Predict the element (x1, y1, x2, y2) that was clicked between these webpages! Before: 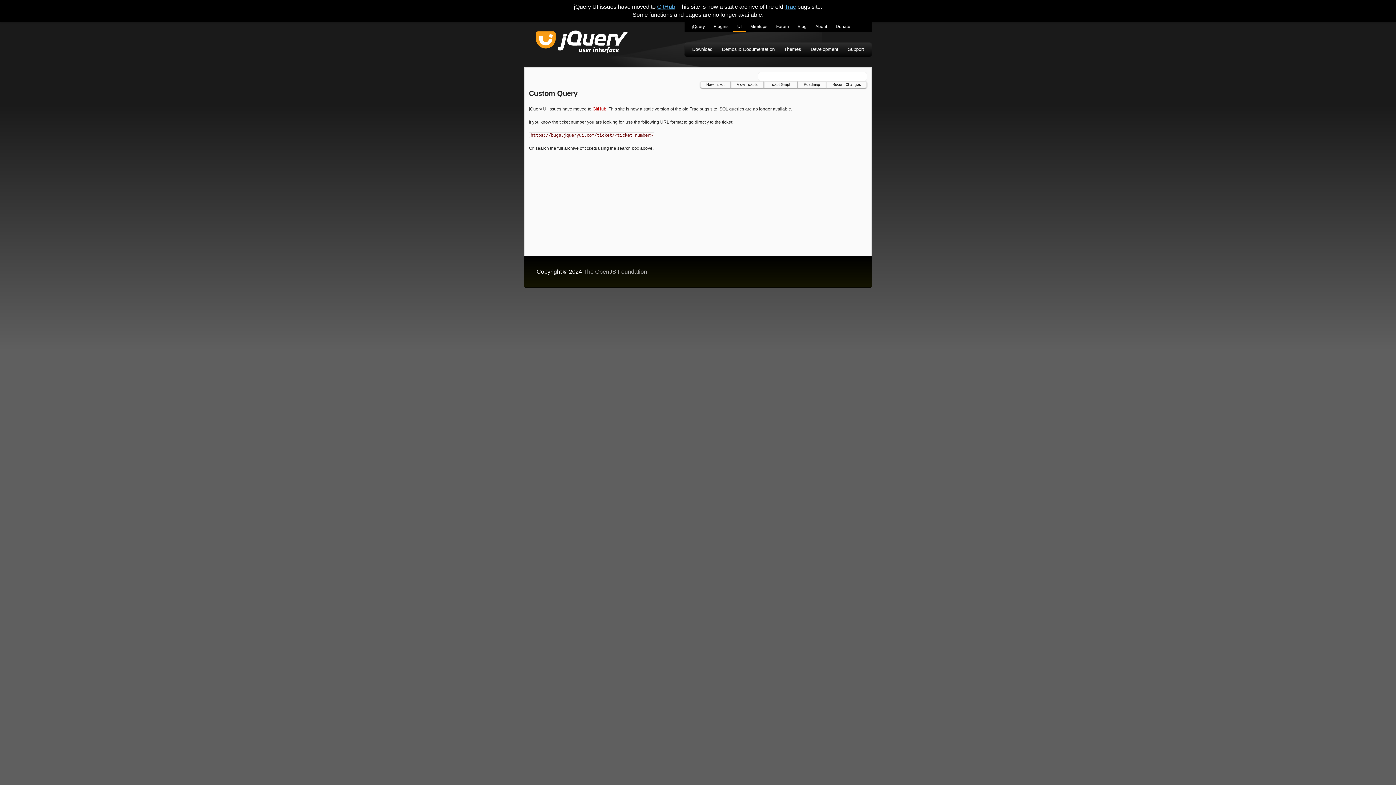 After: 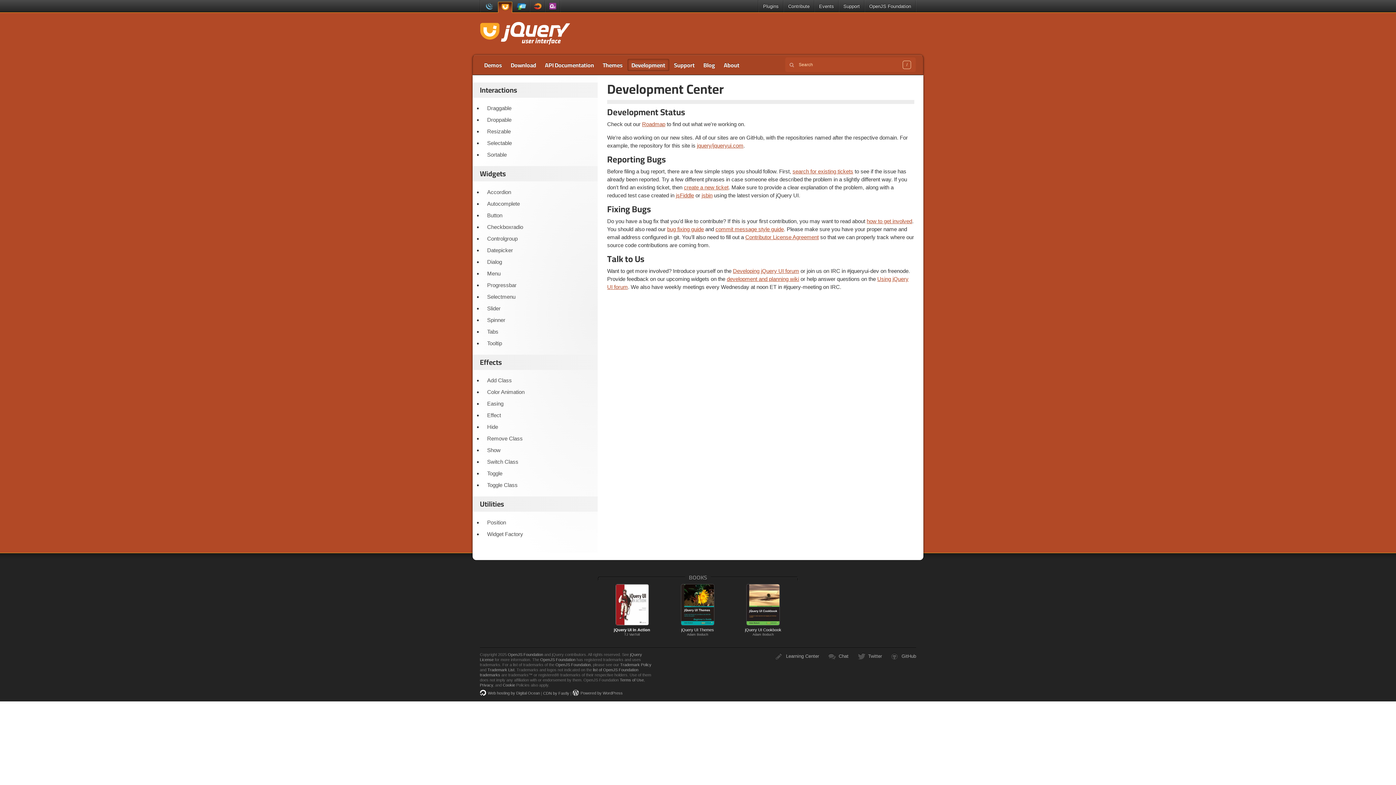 Action: label: Development bbox: (806, 43, 843, 56)